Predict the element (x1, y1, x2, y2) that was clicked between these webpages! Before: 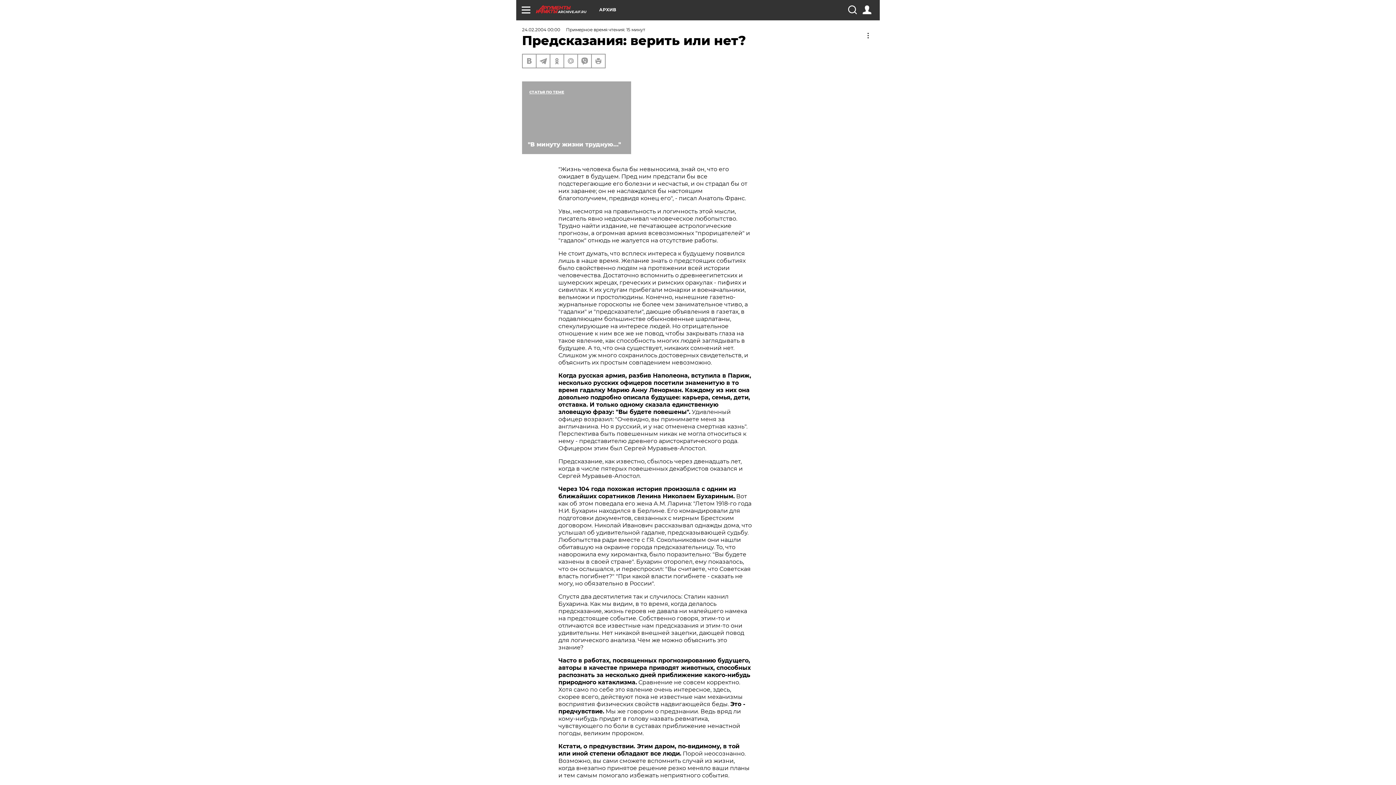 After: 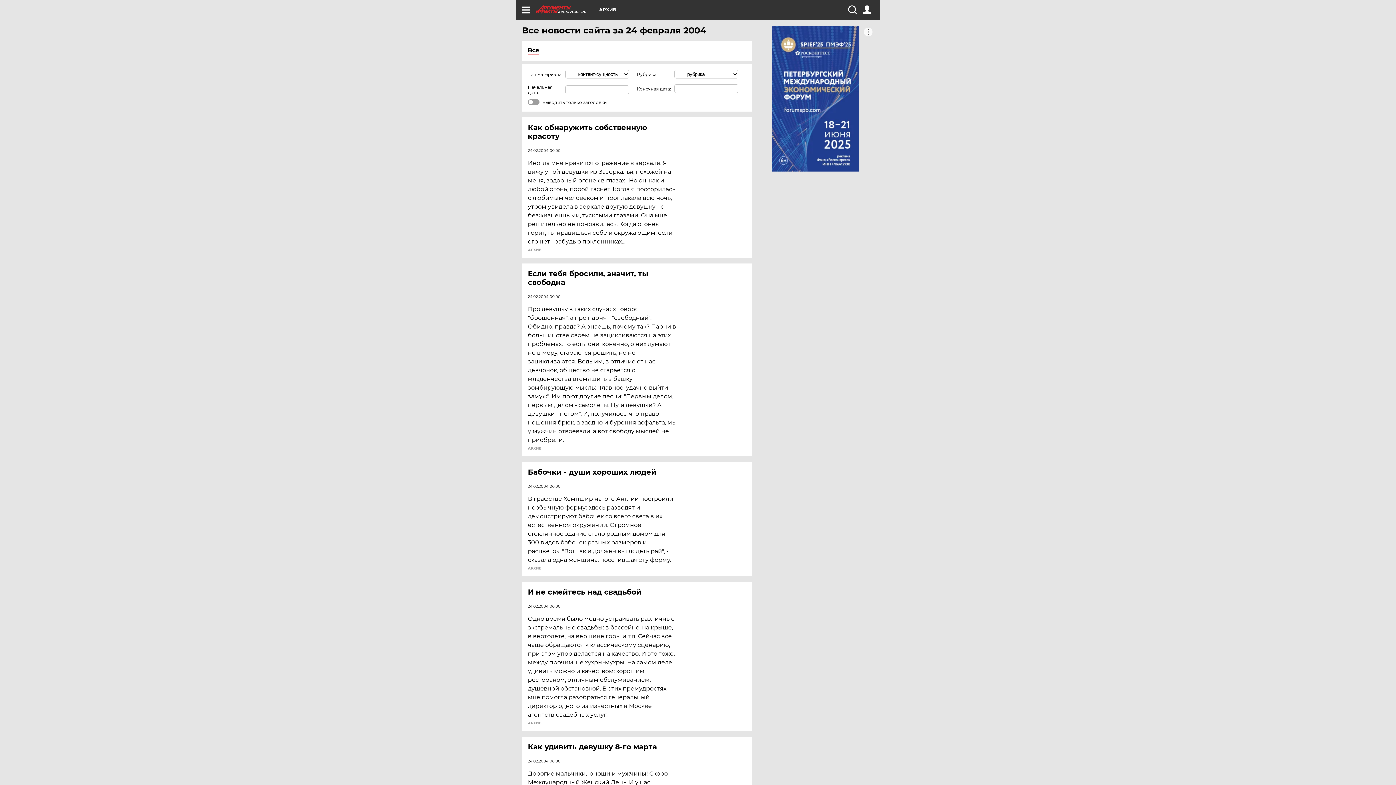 Action: label: 24.02.2004 00:00 bbox: (522, 26, 560, 32)